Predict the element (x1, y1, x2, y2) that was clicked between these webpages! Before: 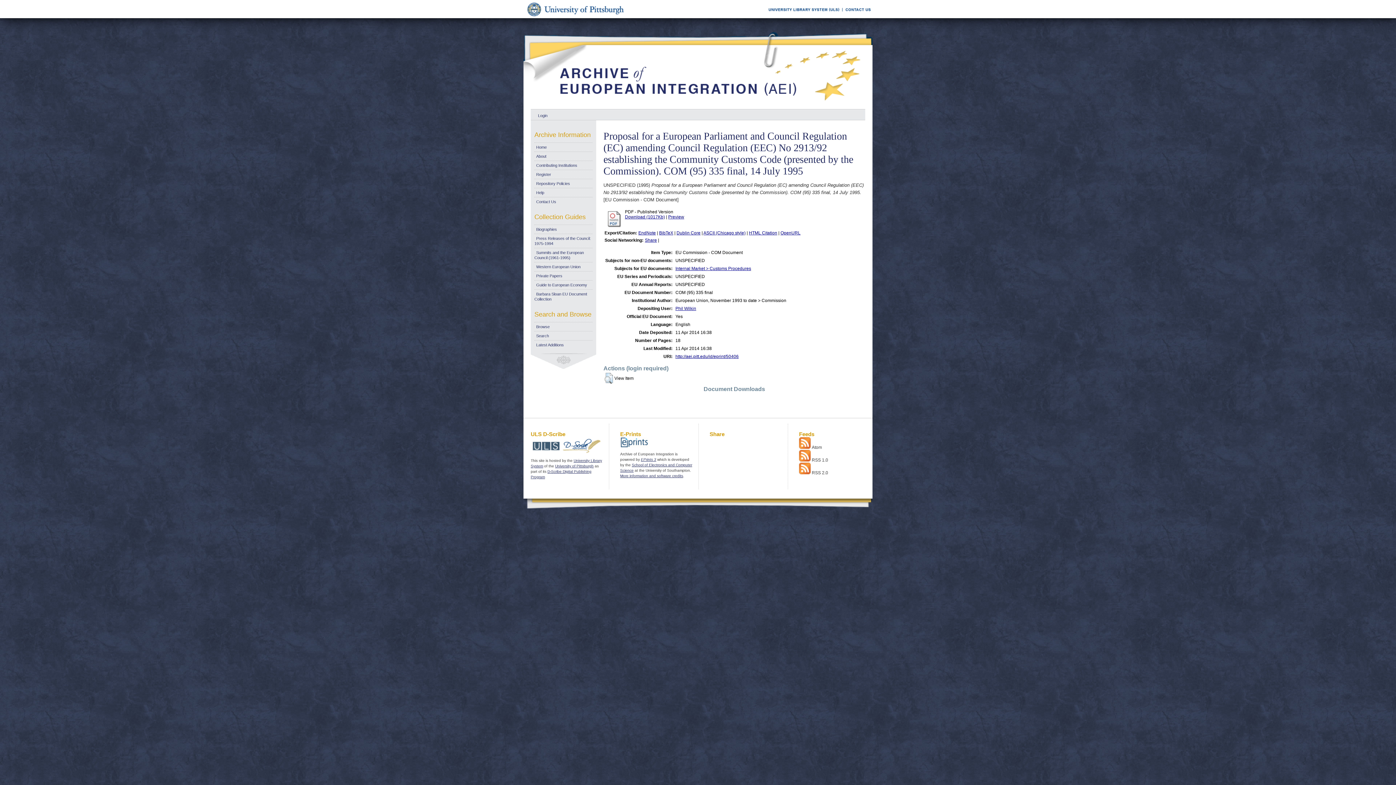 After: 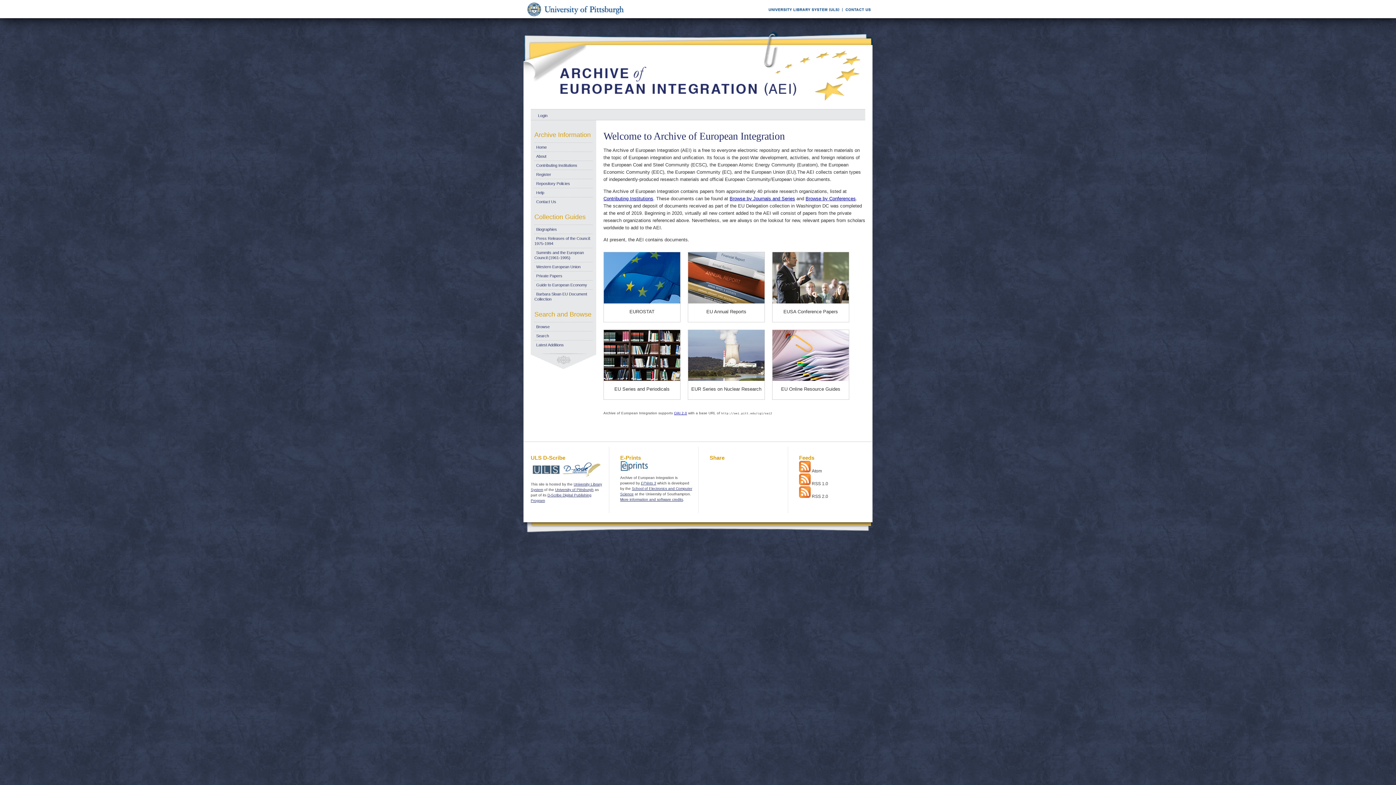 Action: label: Home bbox: (534, 145, 546, 149)